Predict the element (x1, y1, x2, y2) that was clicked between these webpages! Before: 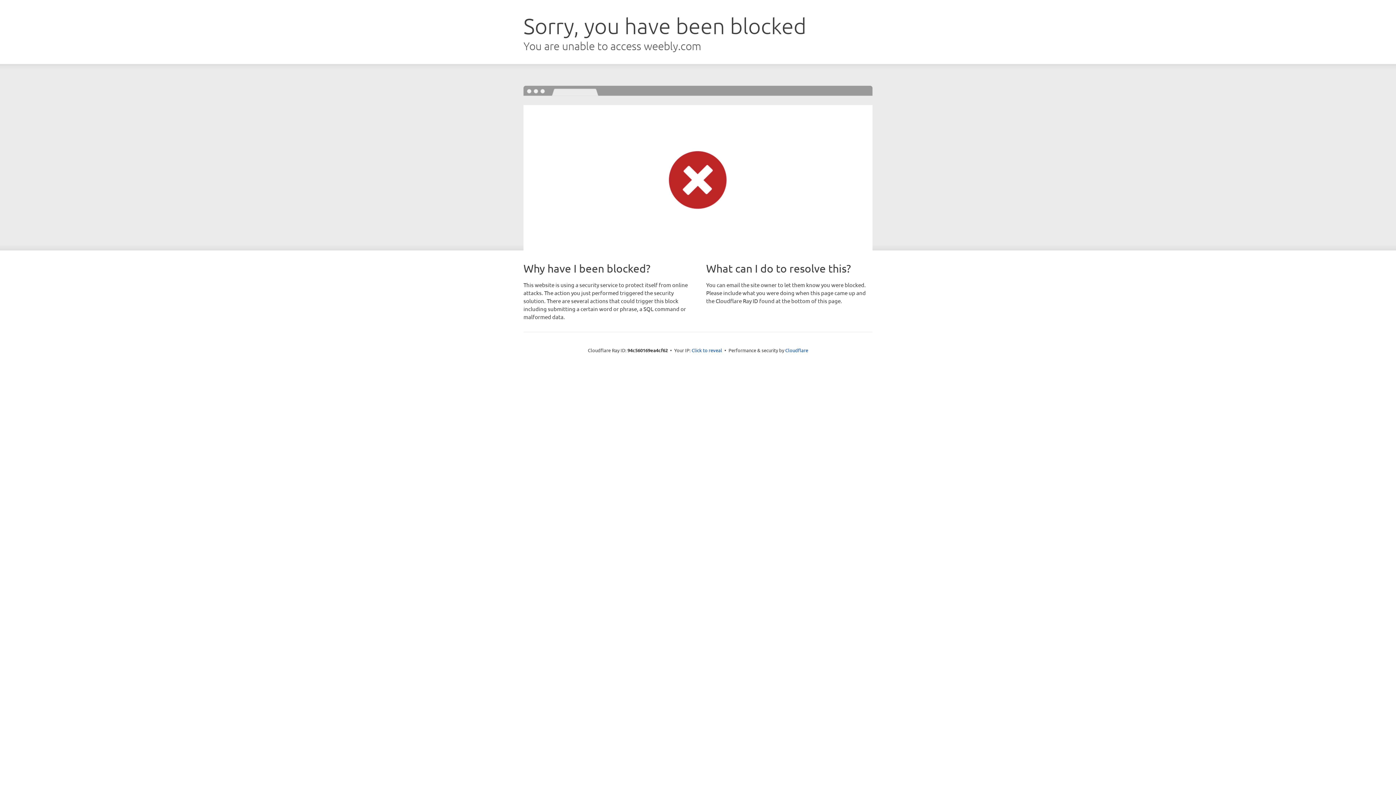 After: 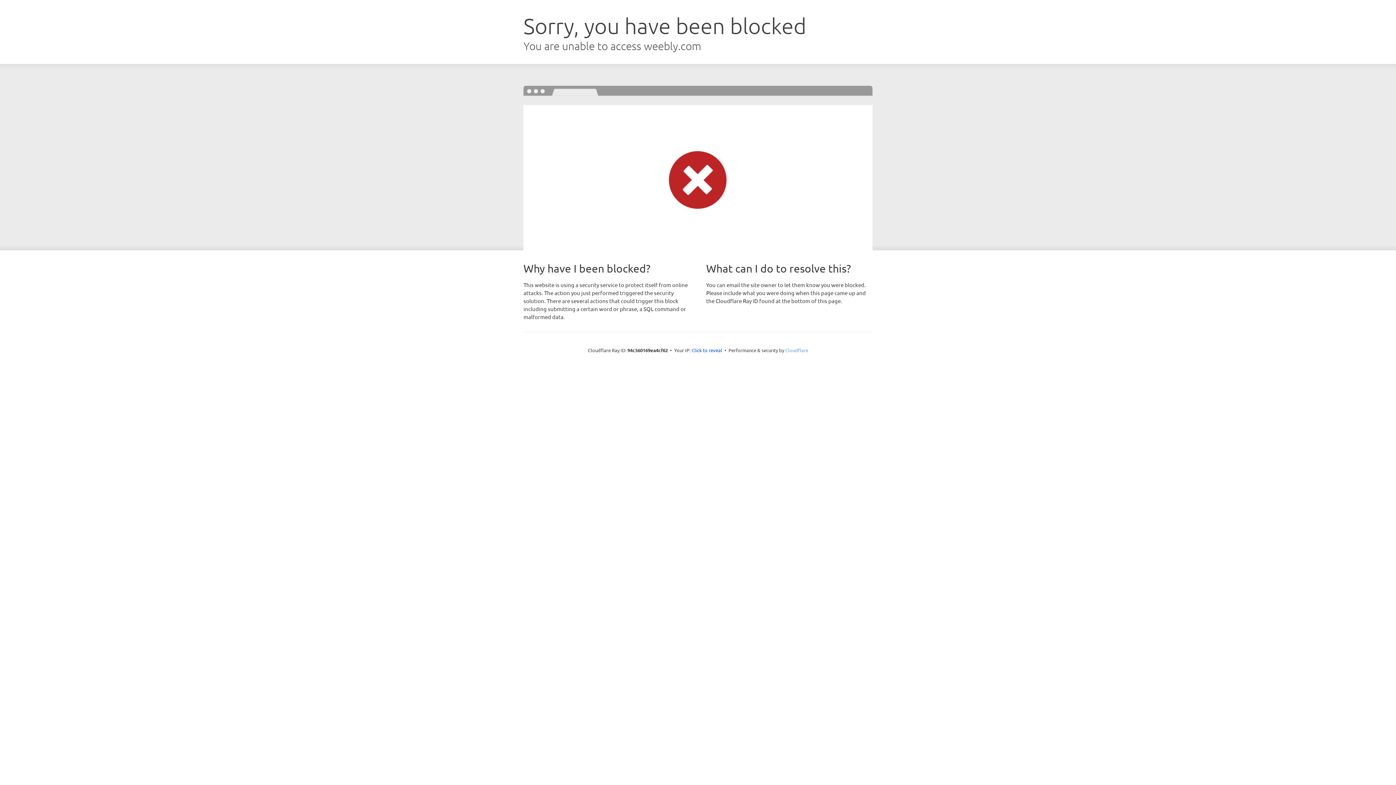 Action: bbox: (785, 347, 808, 353) label: Cloudflare